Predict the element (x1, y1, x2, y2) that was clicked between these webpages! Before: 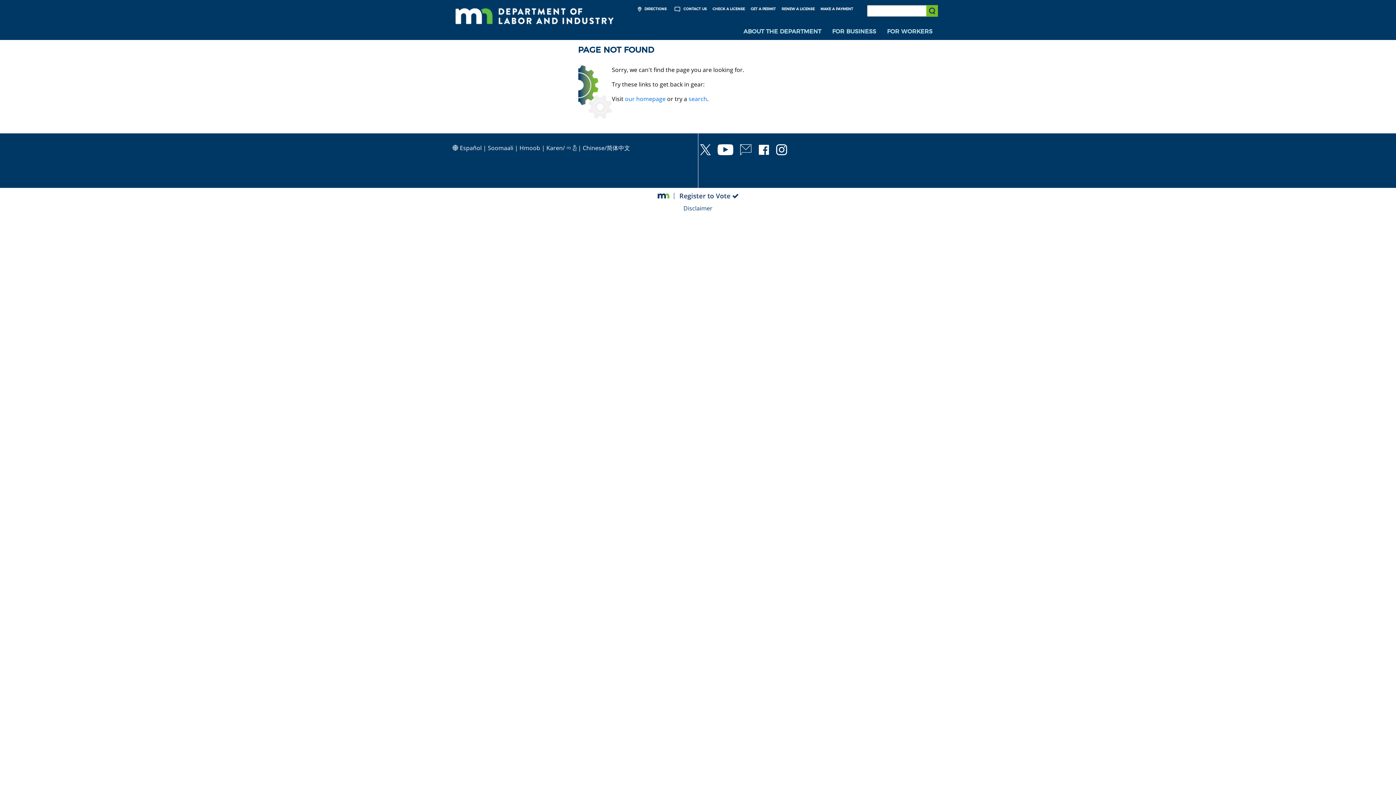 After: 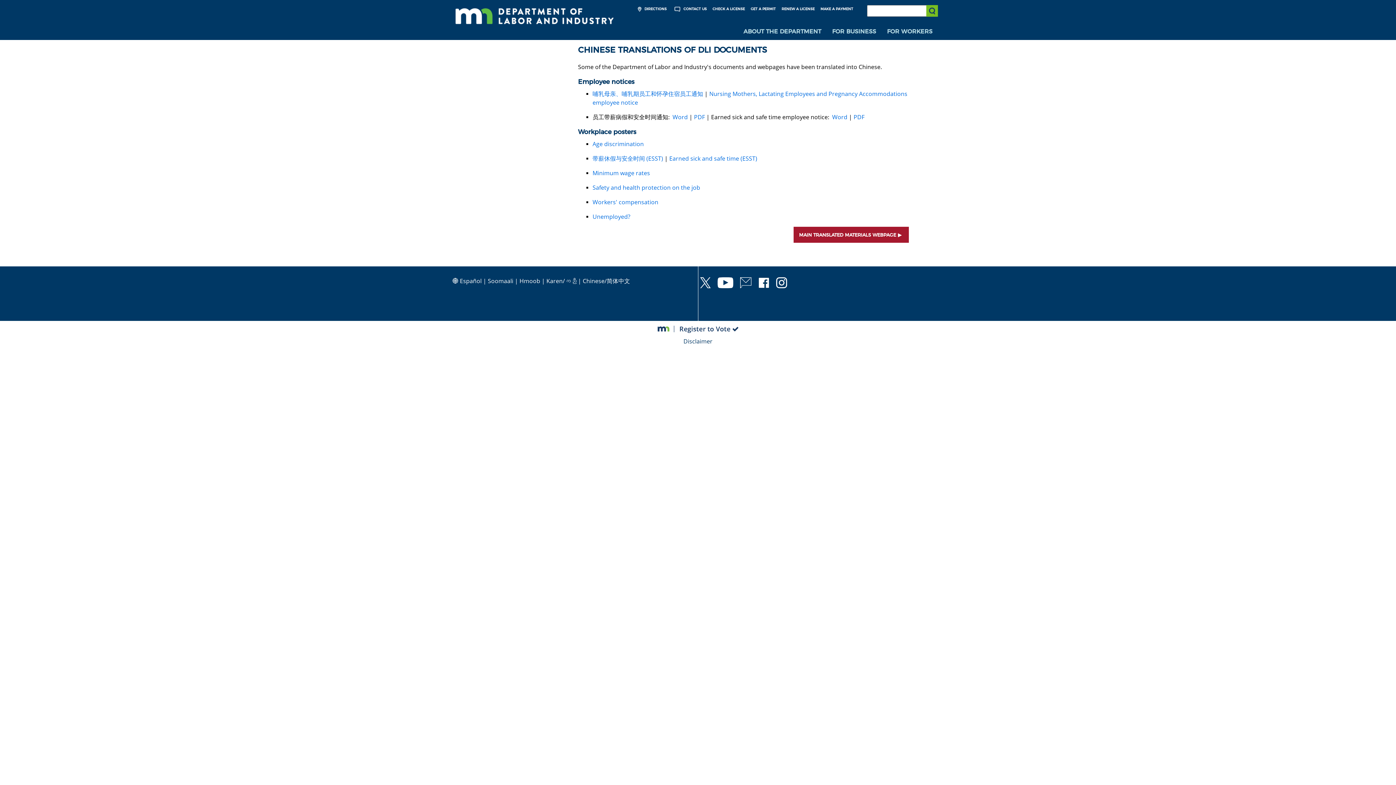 Action: bbox: (582, 144, 630, 152) label: Chinese/简体中文